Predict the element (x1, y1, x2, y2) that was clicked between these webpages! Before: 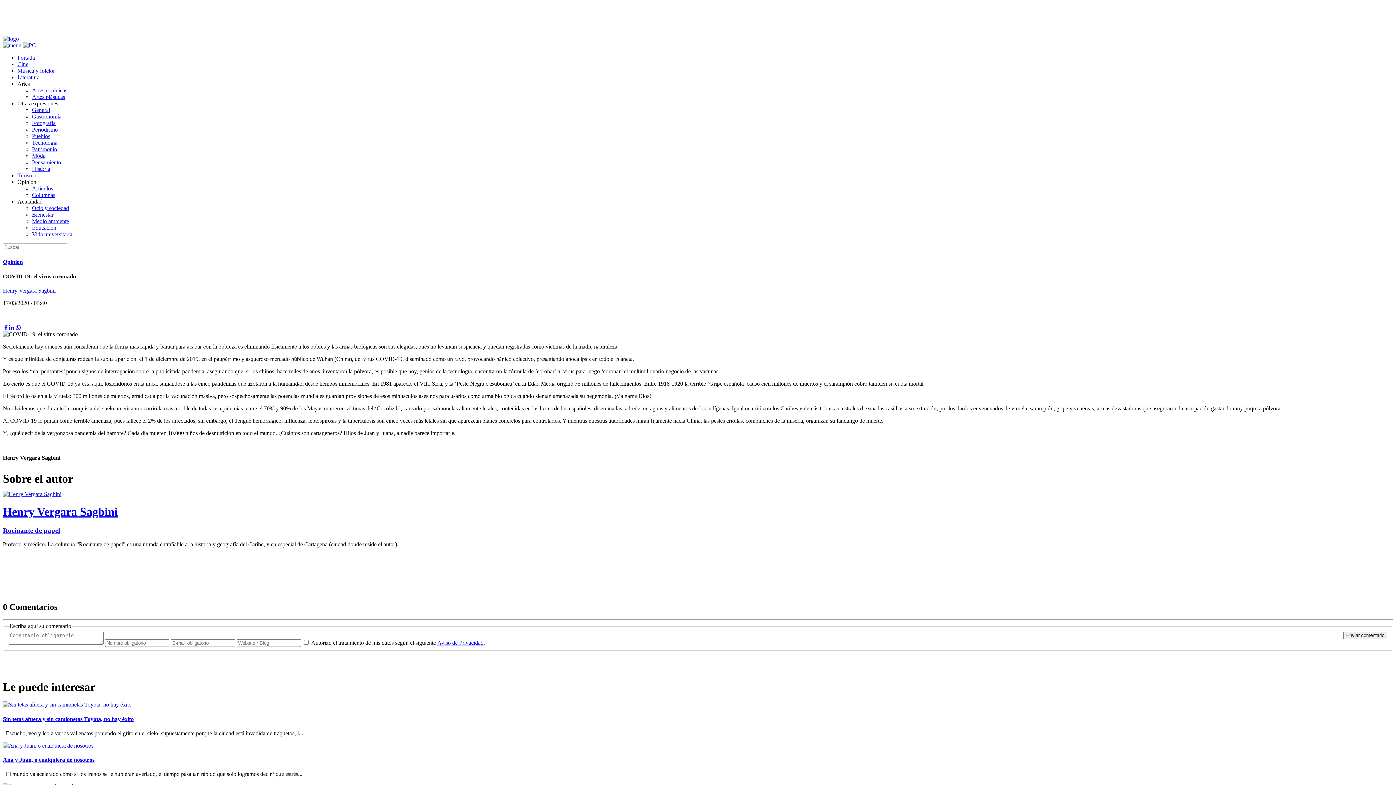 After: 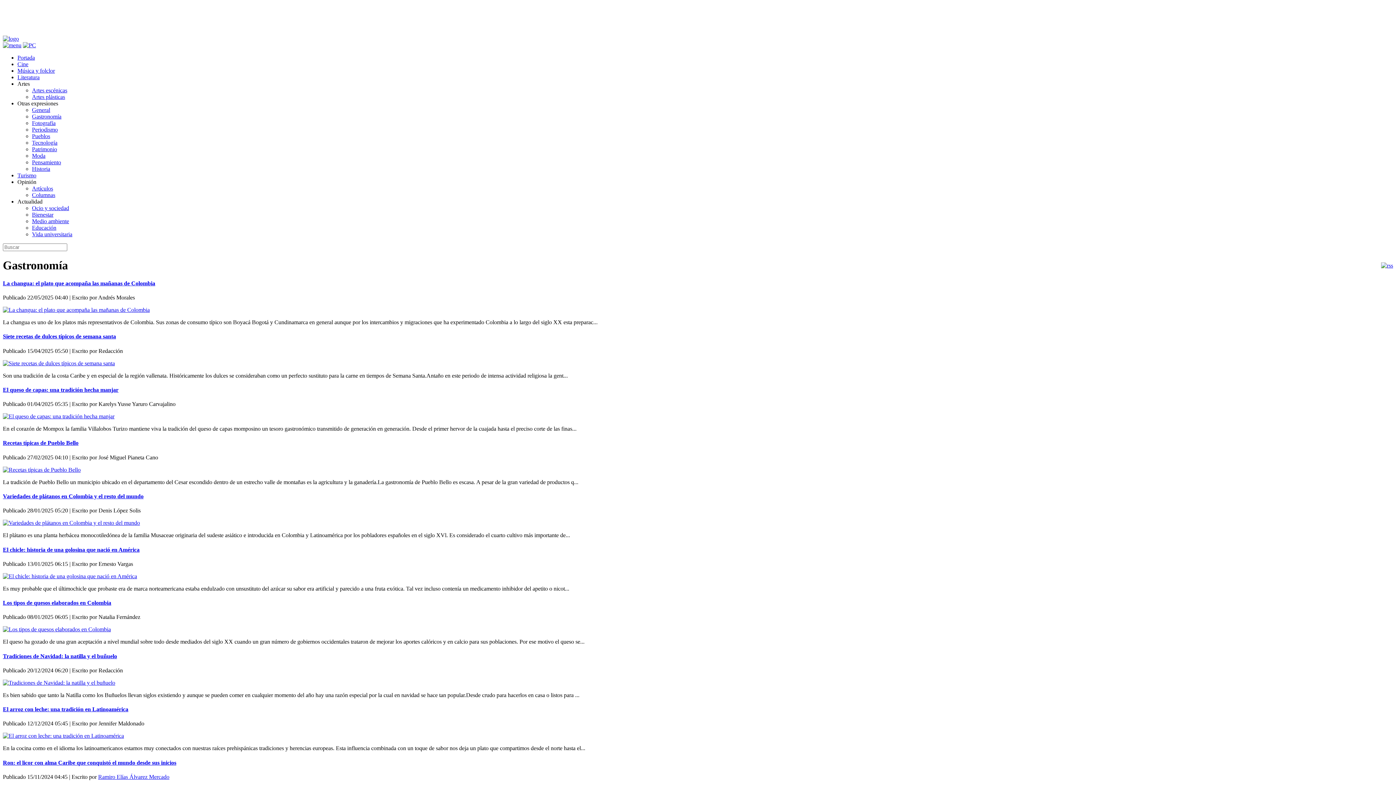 Action: bbox: (32, 113, 61, 119) label: Gastronomía